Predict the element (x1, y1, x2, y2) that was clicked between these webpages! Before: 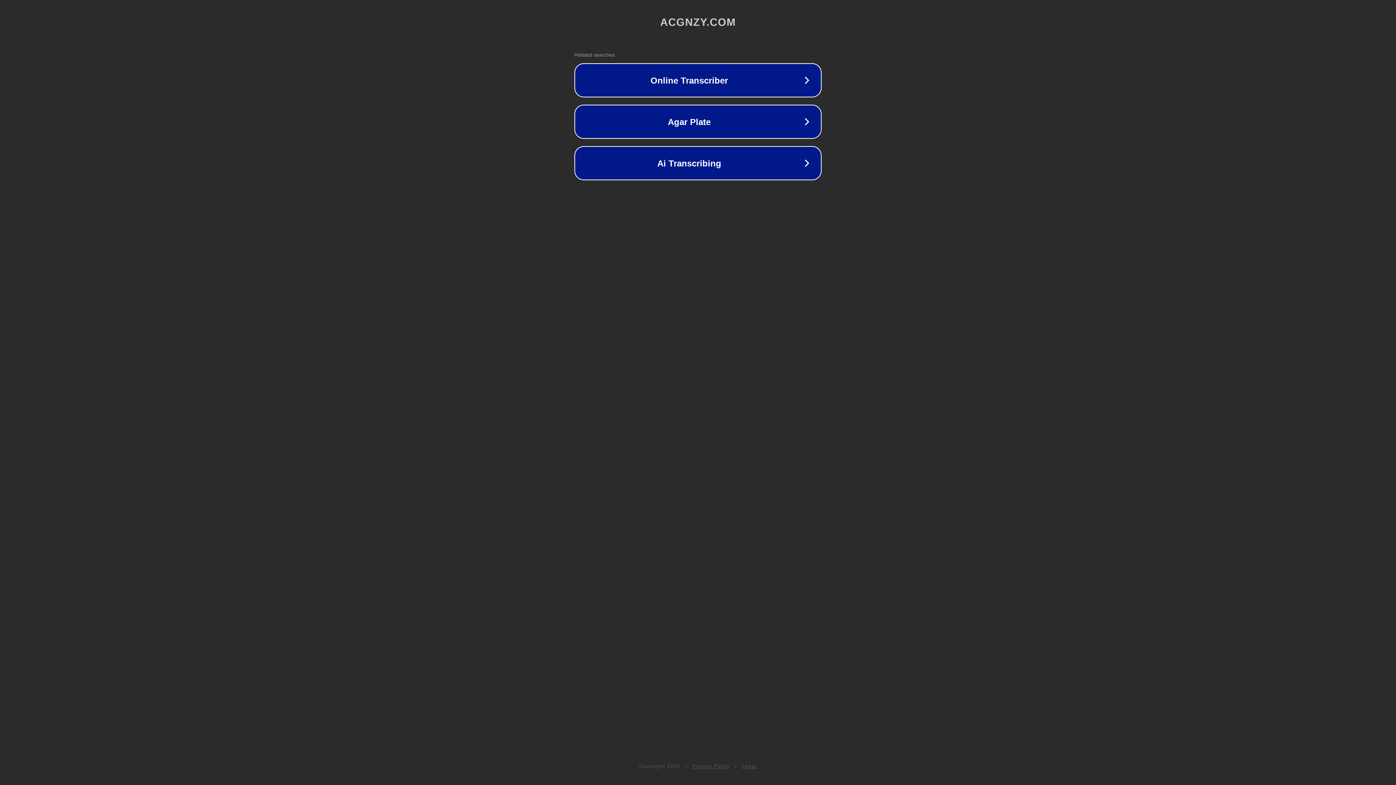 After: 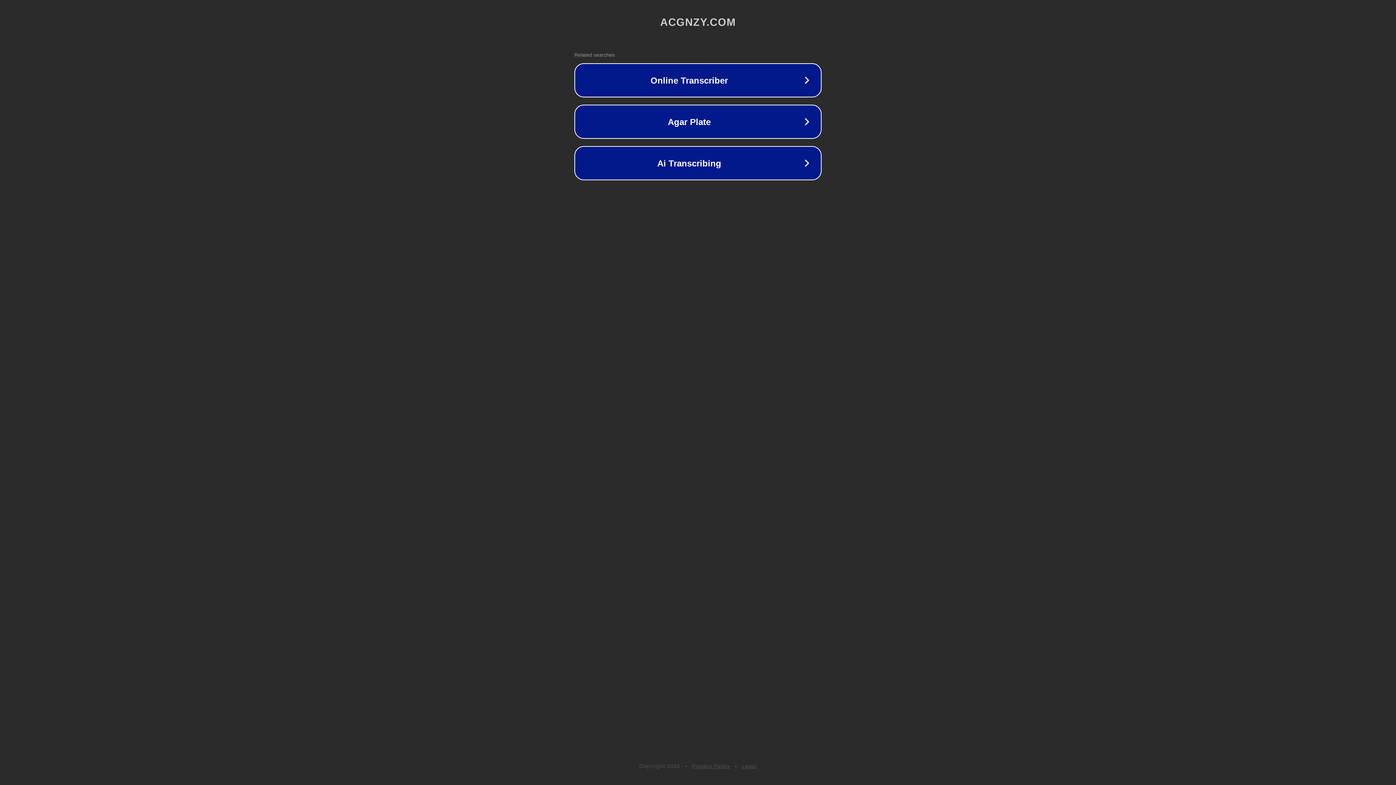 Action: label: Privacy Policy bbox: (692, 763, 730, 769)